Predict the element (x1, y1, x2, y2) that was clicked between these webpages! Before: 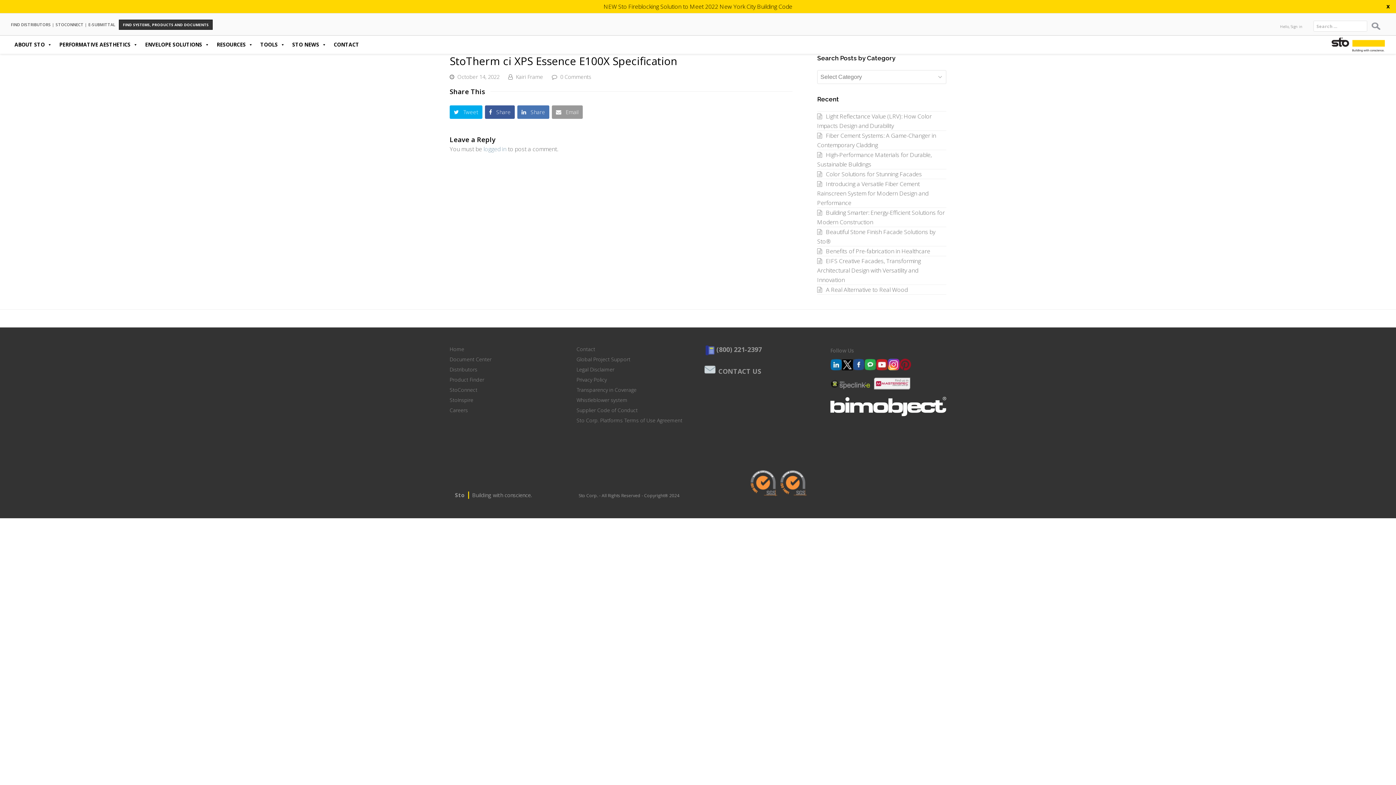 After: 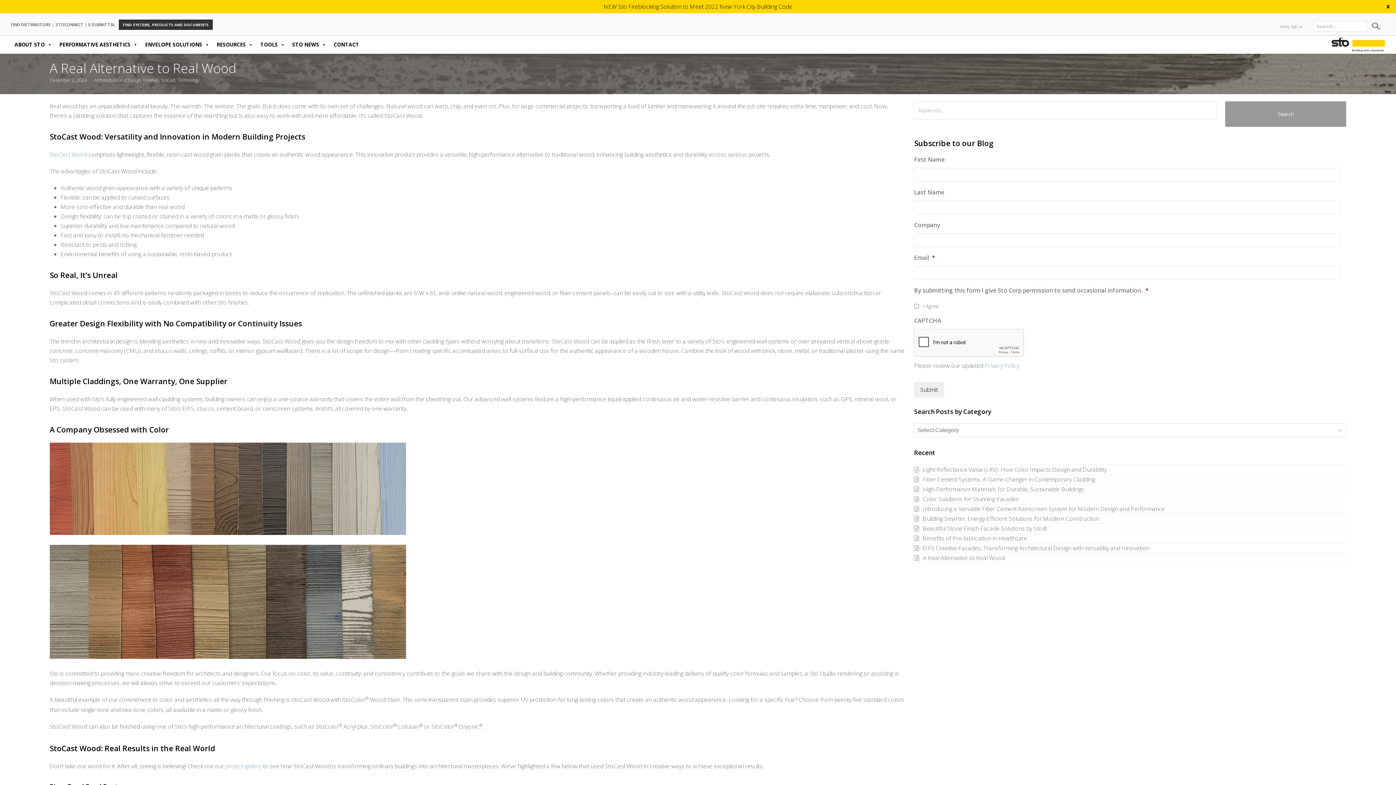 Action: label: A Real Alternative to Real Wood bbox: (817, 285, 907, 293)